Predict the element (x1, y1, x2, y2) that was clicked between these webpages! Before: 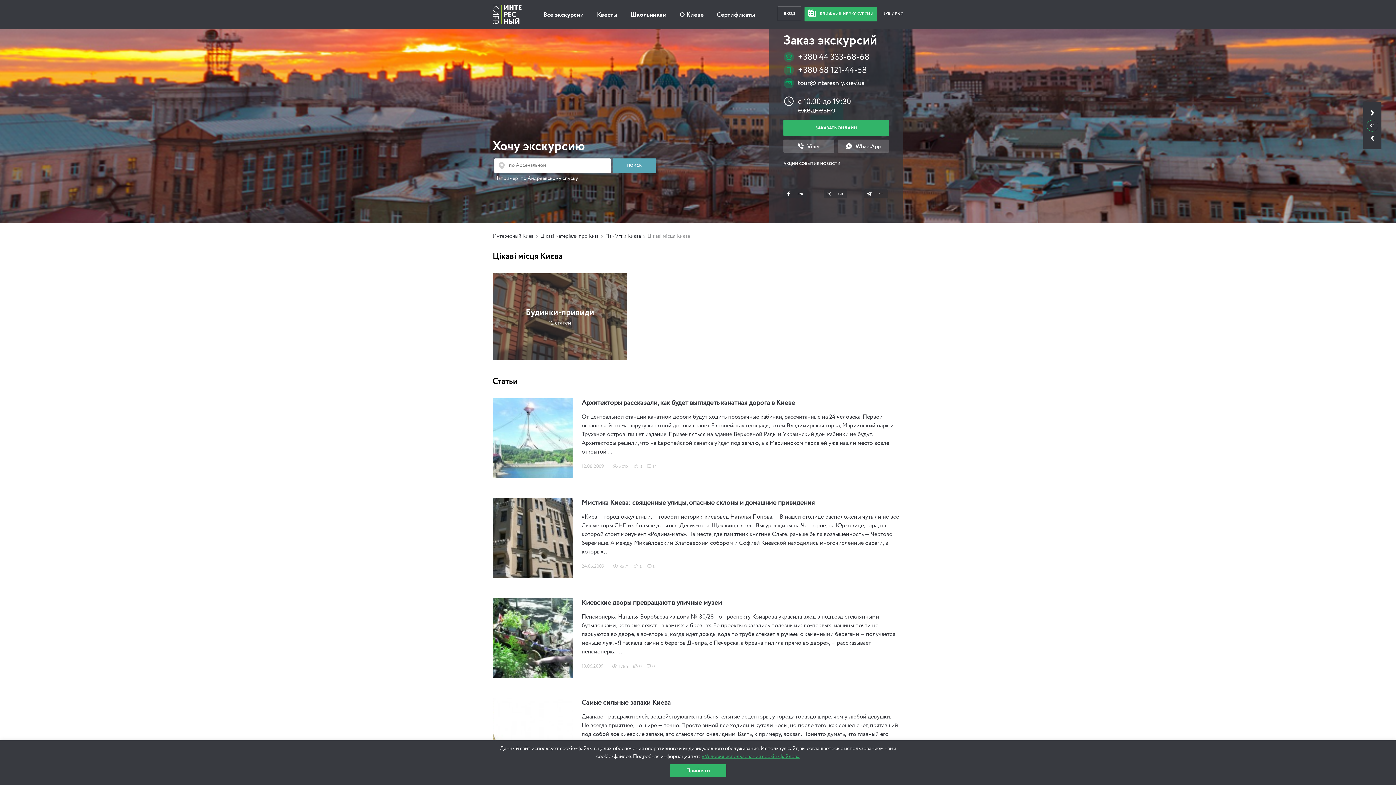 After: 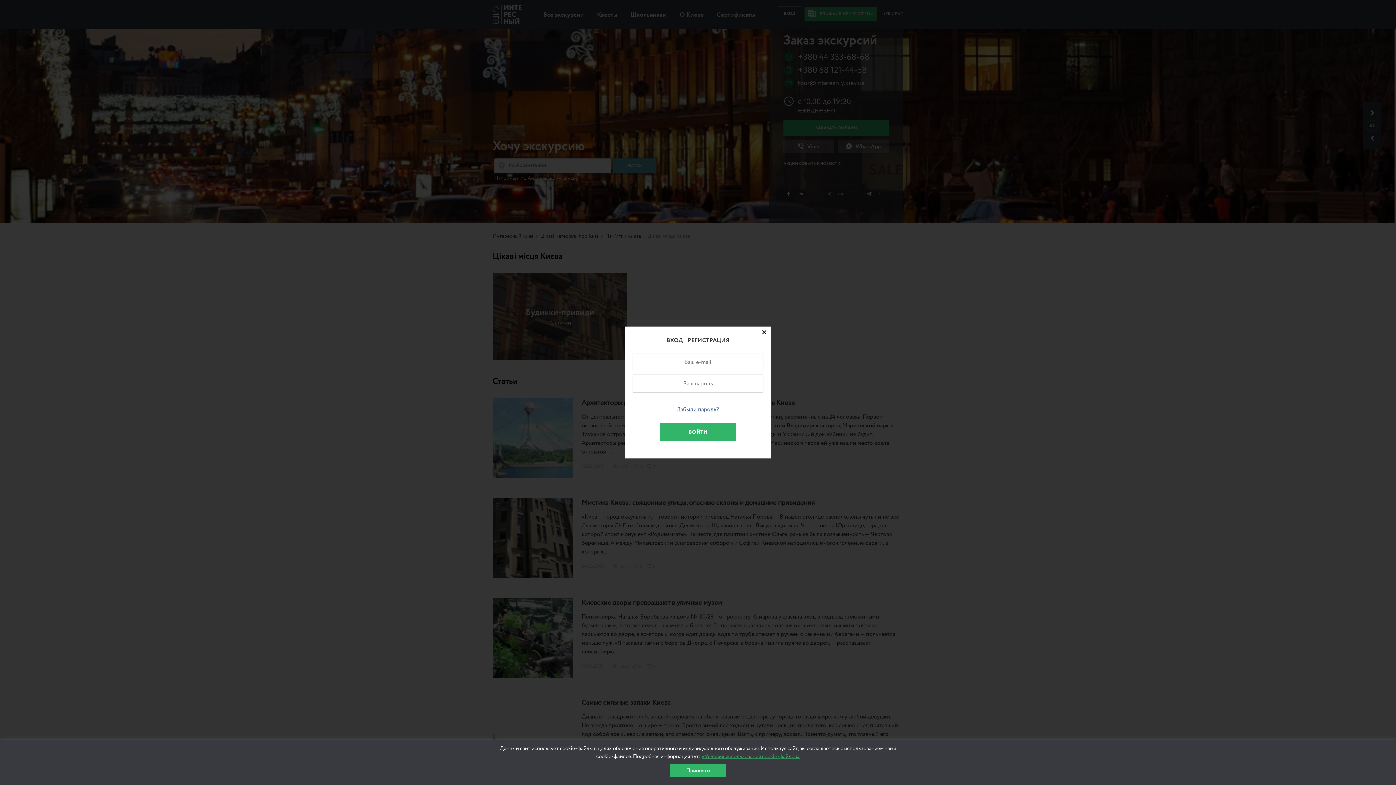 Action: label: ВХОД bbox: (777, 6, 801, 21)